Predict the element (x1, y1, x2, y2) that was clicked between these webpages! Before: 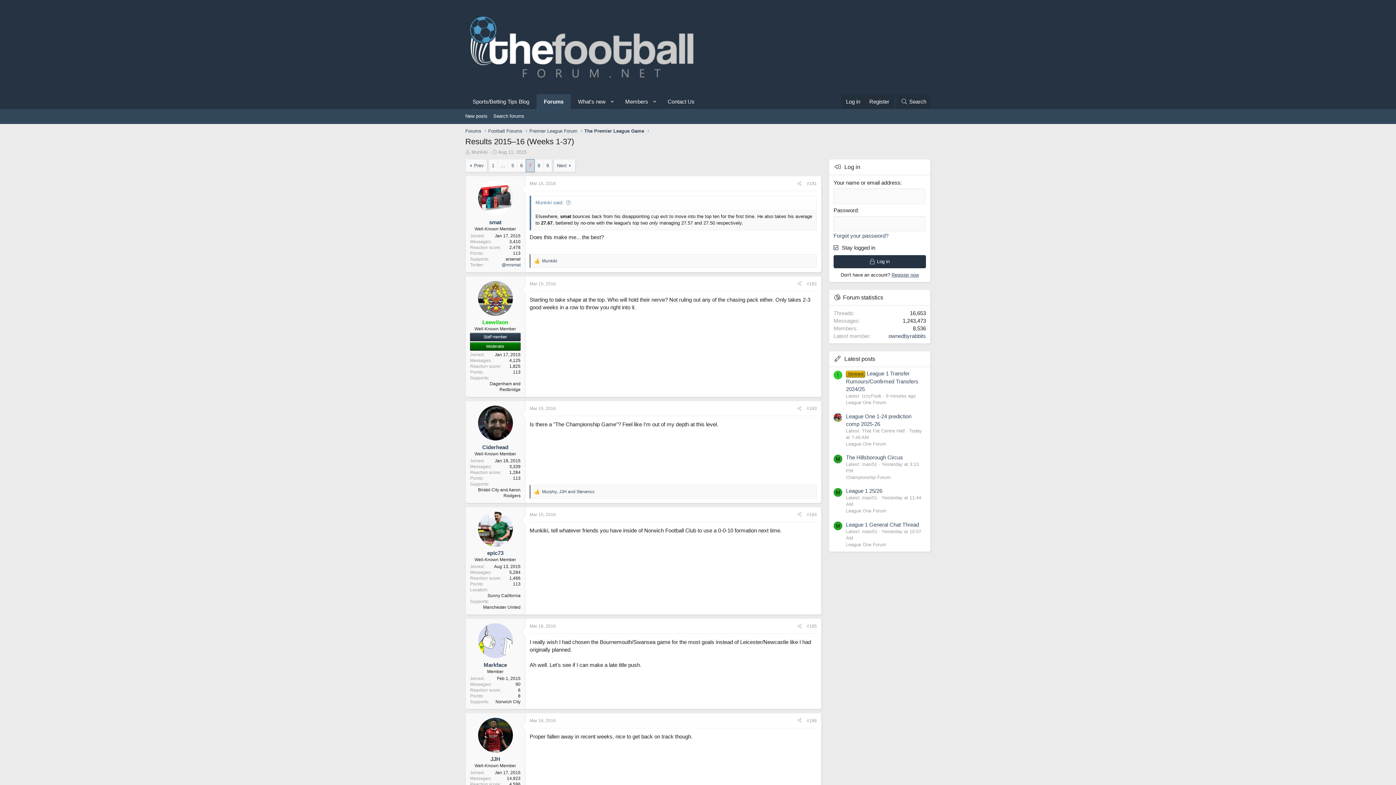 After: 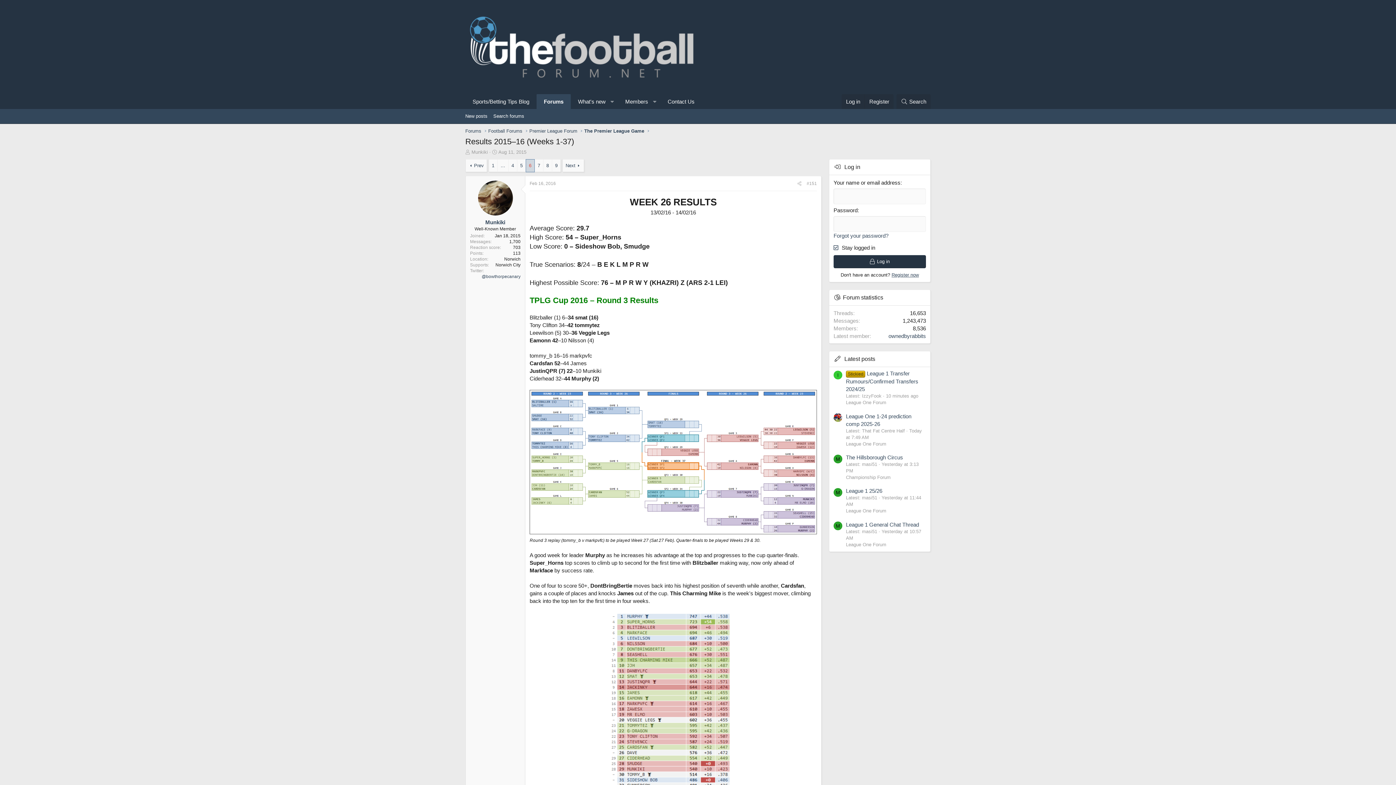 Action: bbox: (517, 159, 525, 172) label: 6